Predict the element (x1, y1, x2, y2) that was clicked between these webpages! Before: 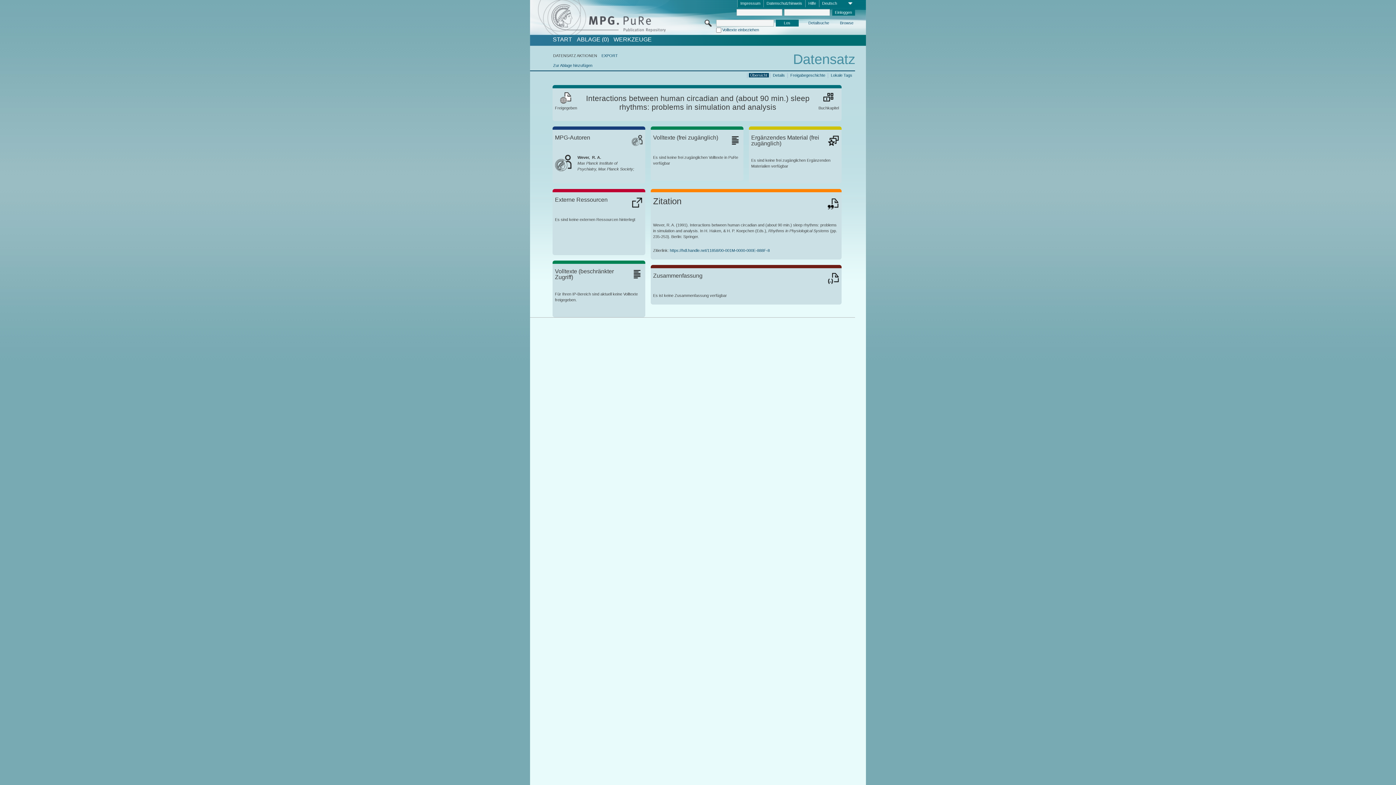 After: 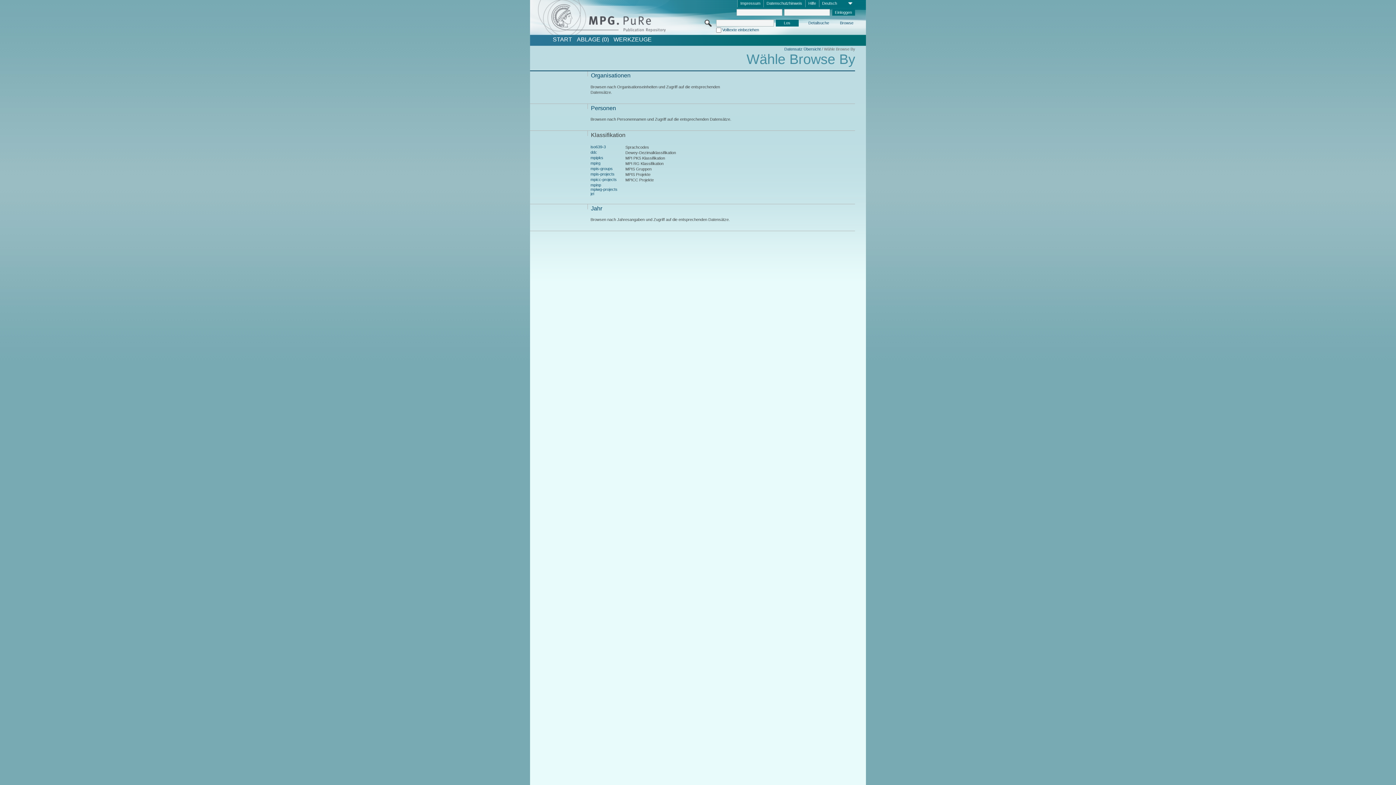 Action: bbox: (839, 20, 854, 26) label: Browse